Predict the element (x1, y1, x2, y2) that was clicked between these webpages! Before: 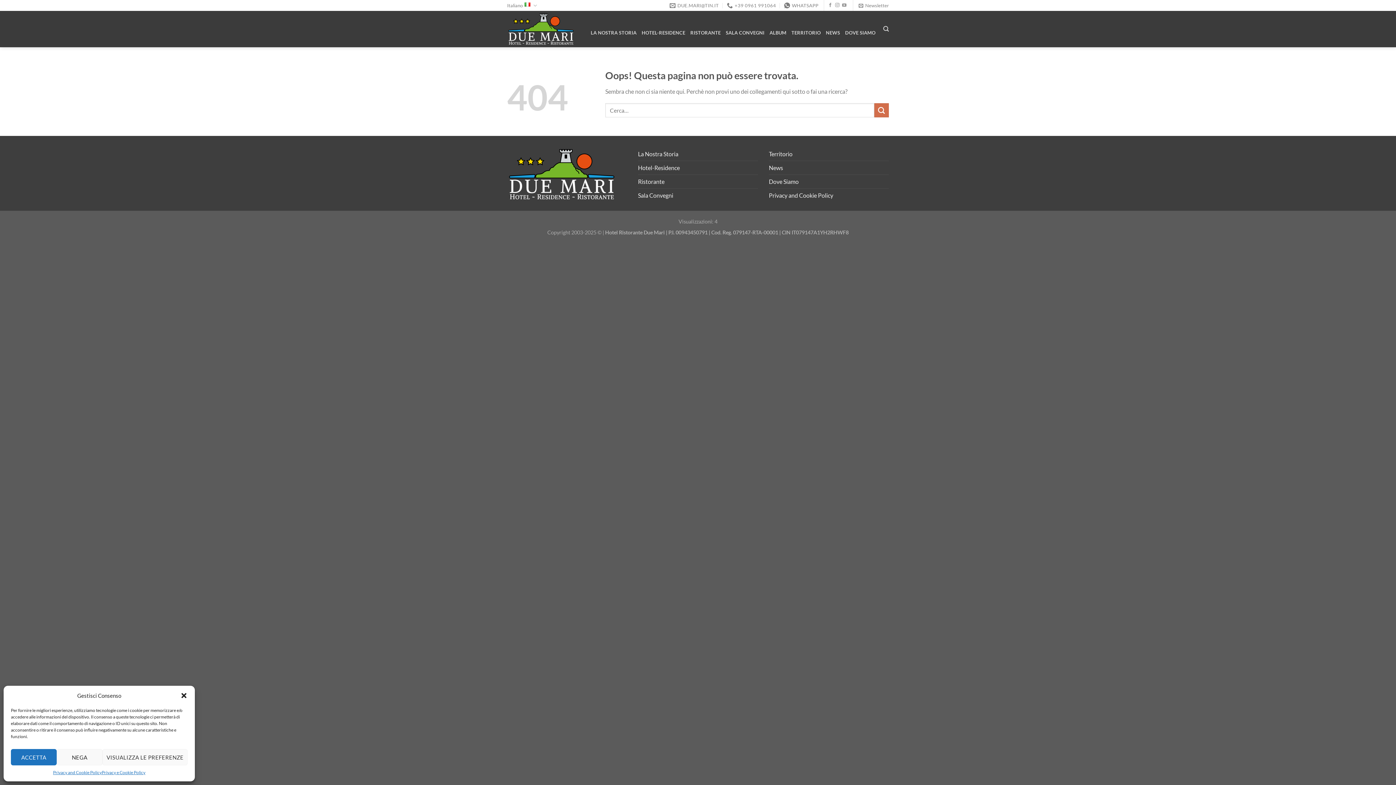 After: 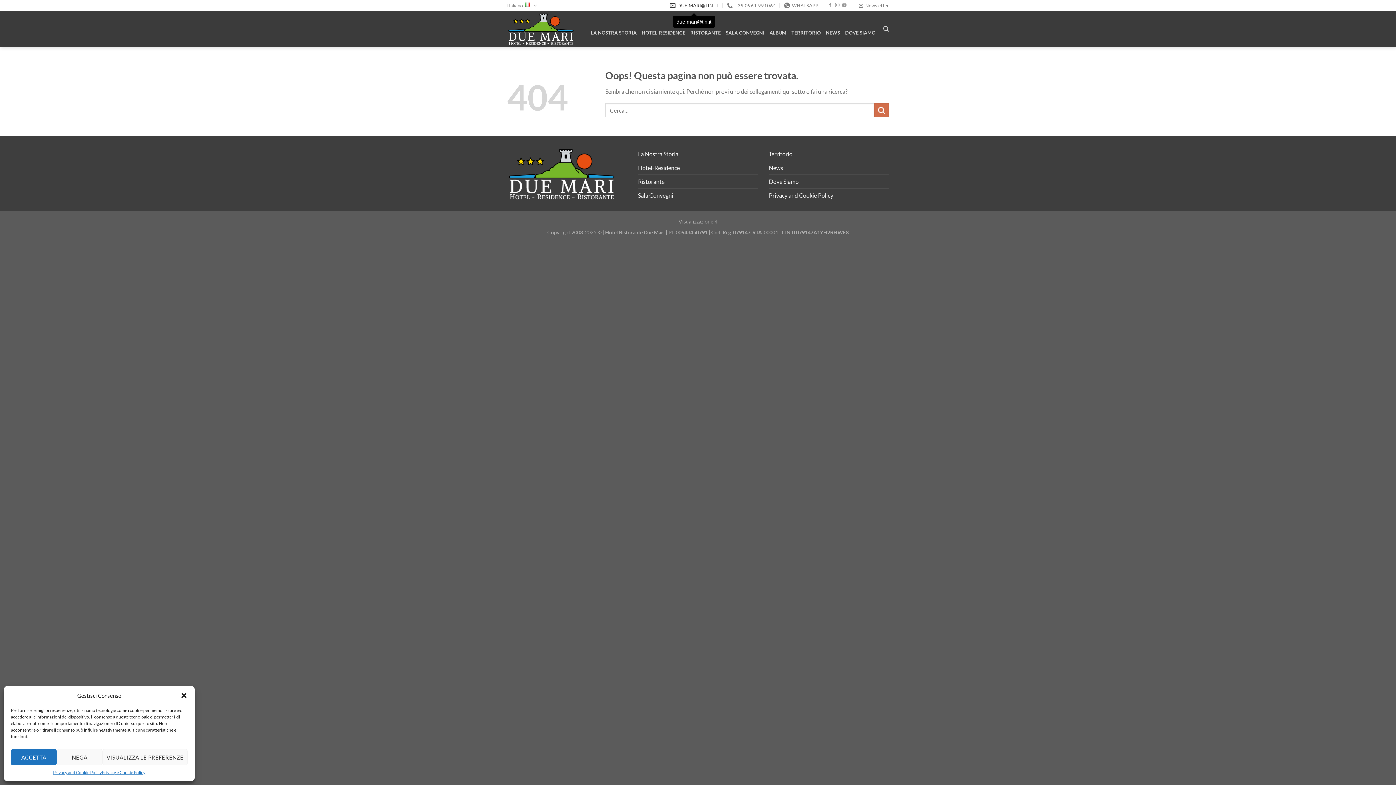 Action: bbox: (669, 0, 718, 10) label: DUE.MARI@TIN.IT